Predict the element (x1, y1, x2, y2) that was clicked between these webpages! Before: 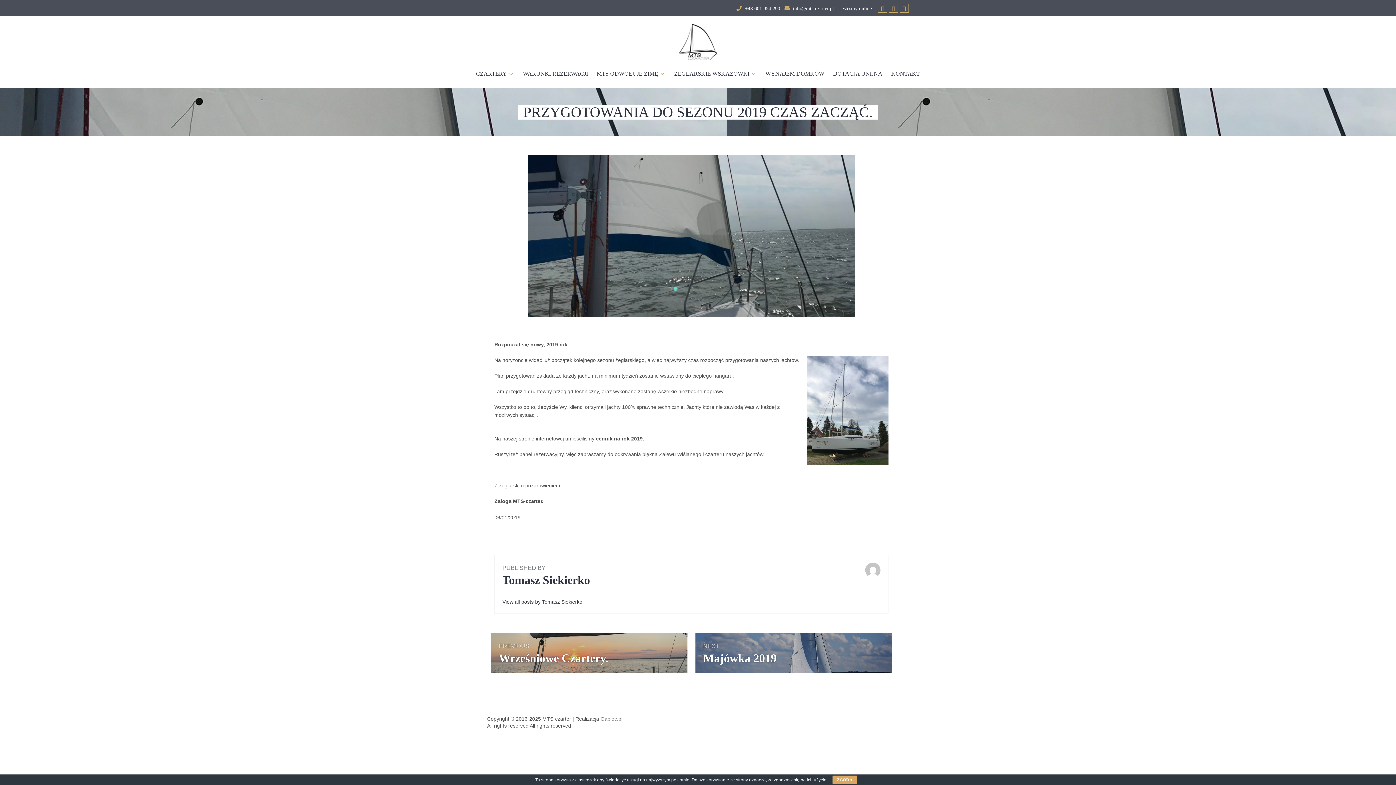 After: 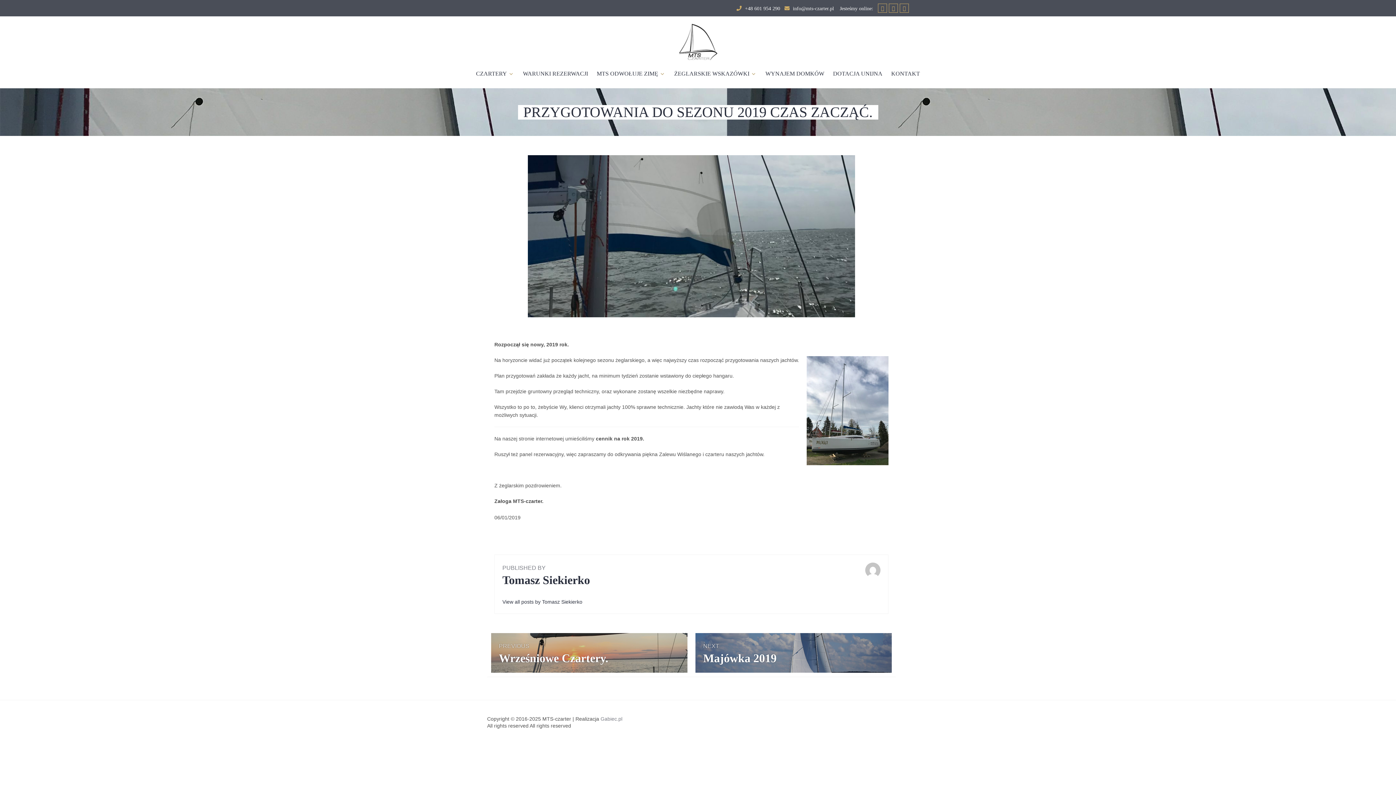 Action: bbox: (832, 776, 857, 784) label: ZGODA